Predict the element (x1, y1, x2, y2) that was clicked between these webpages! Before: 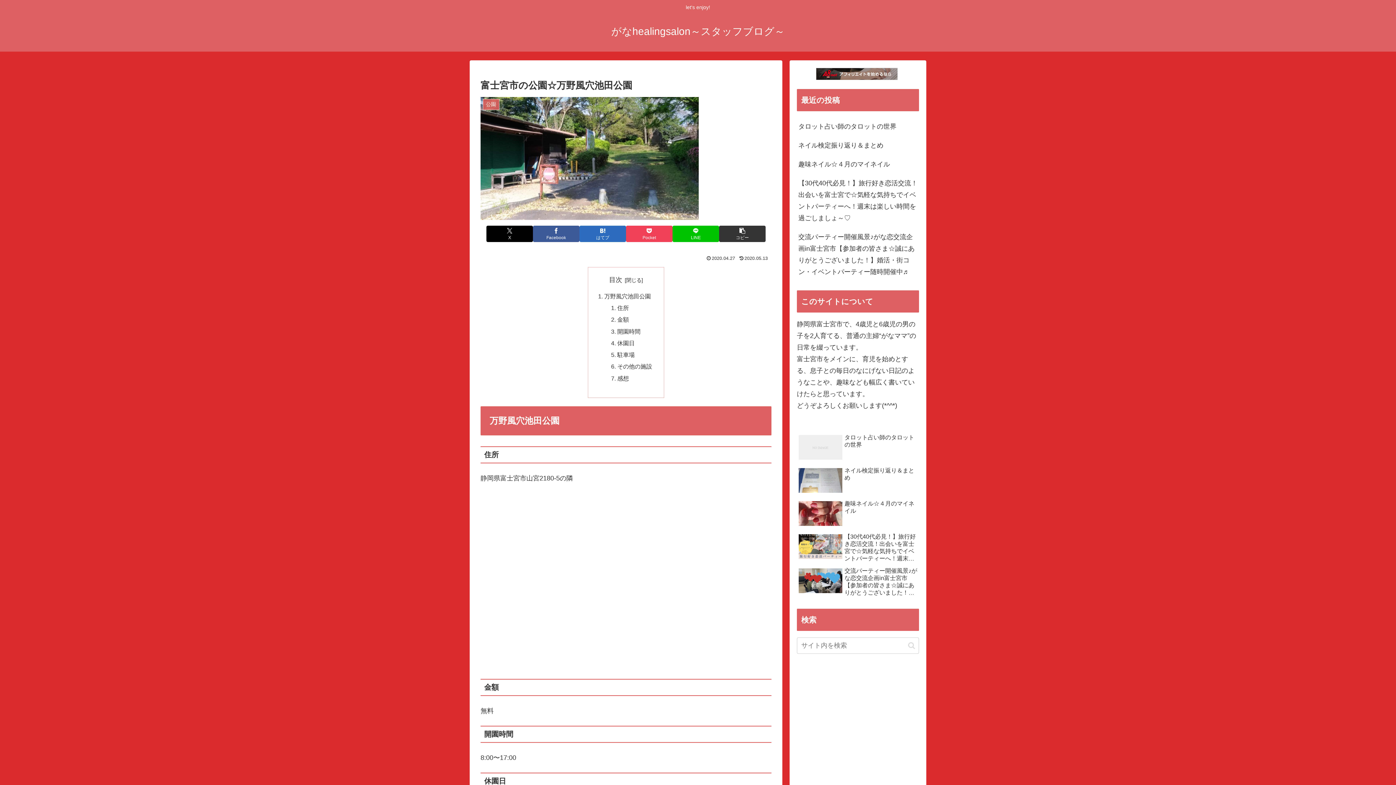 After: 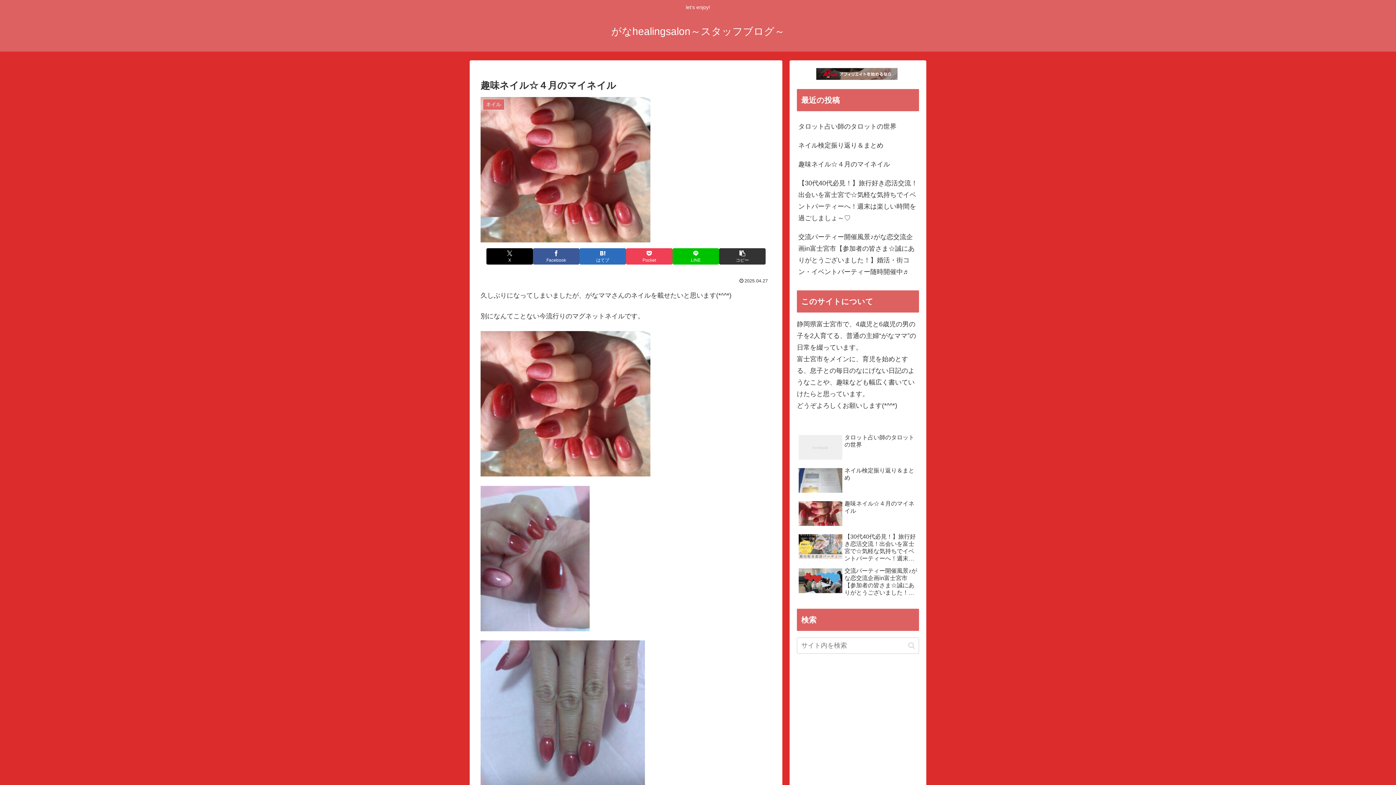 Action: bbox: (797, 498, 919, 530) label: 趣味ネイル☆４月のマイネイル